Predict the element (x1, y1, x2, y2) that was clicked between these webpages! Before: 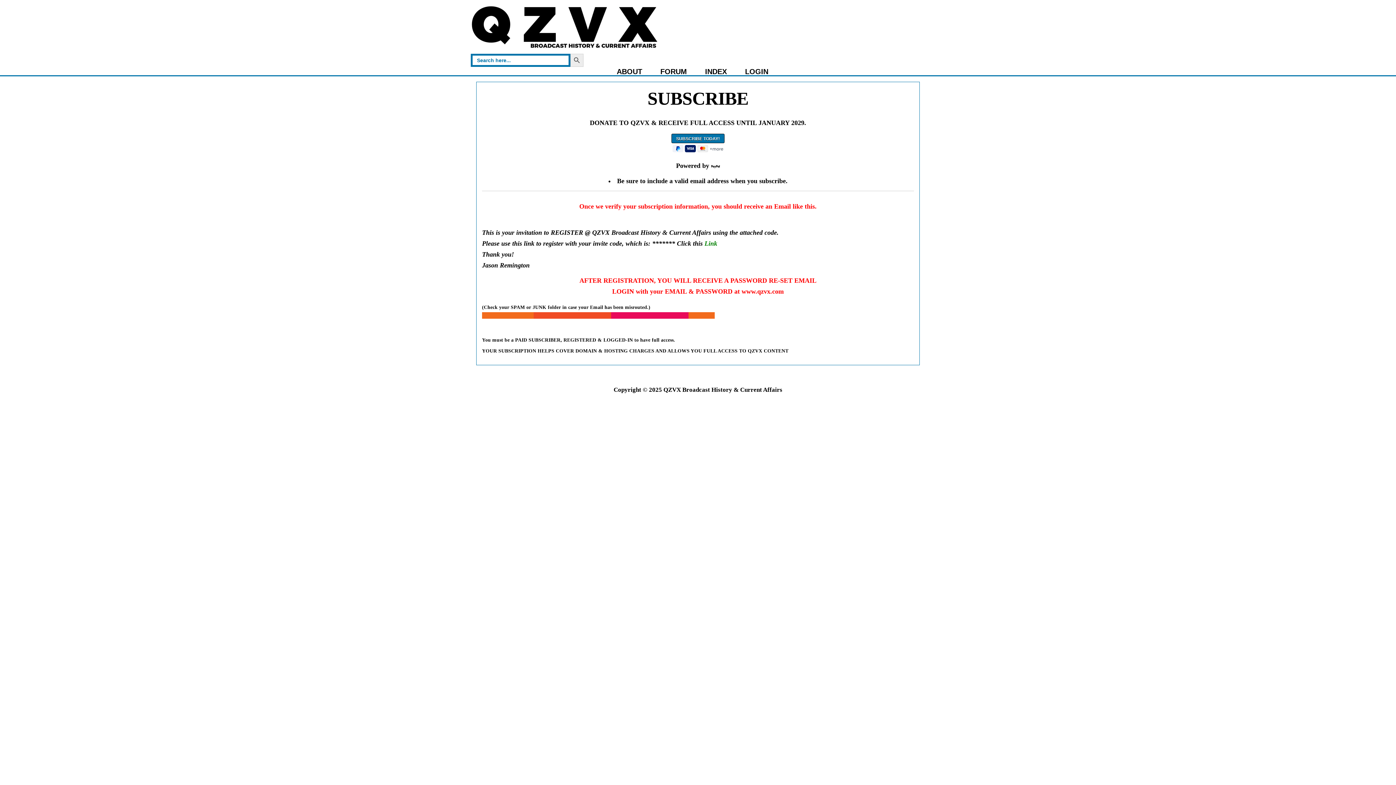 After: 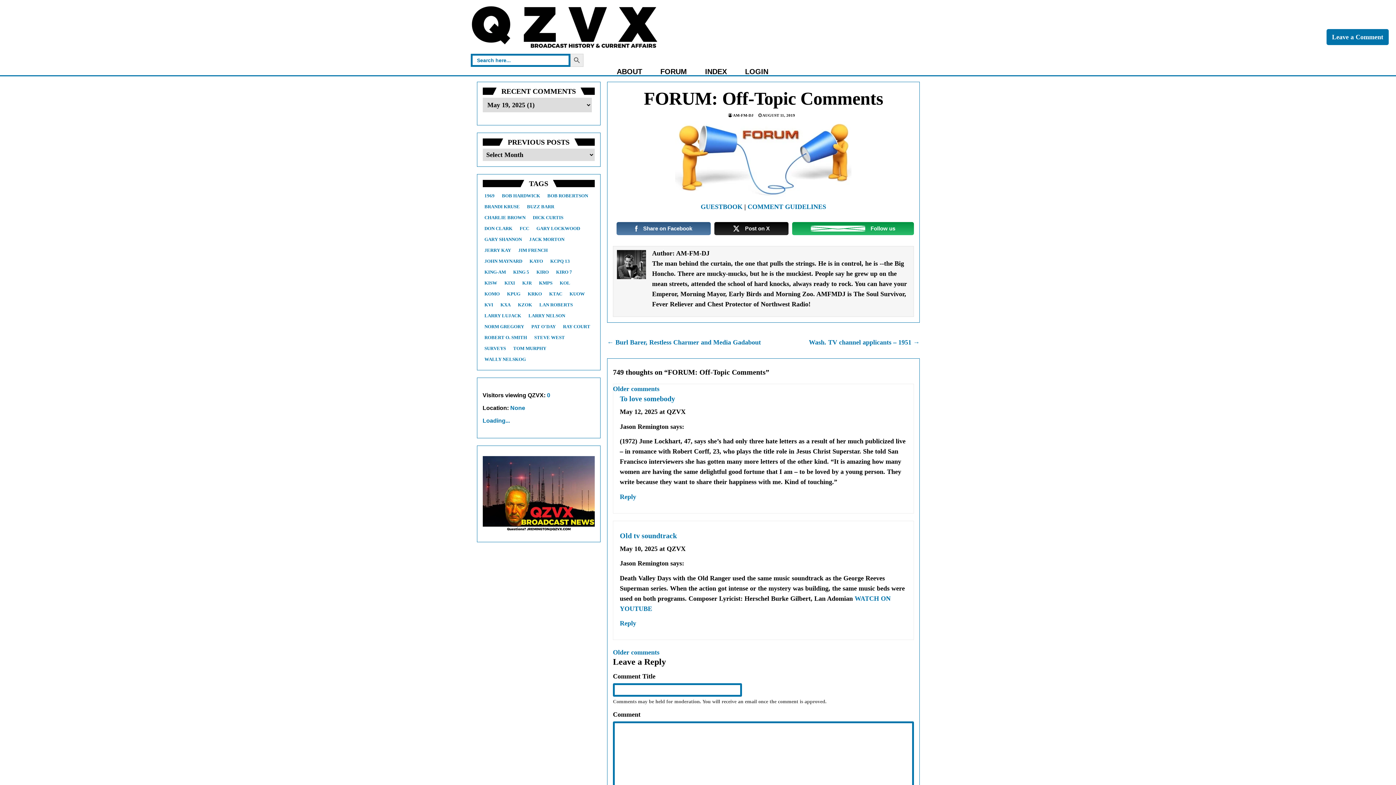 Action: bbox: (656, 68, 690, 74) label: FORUM